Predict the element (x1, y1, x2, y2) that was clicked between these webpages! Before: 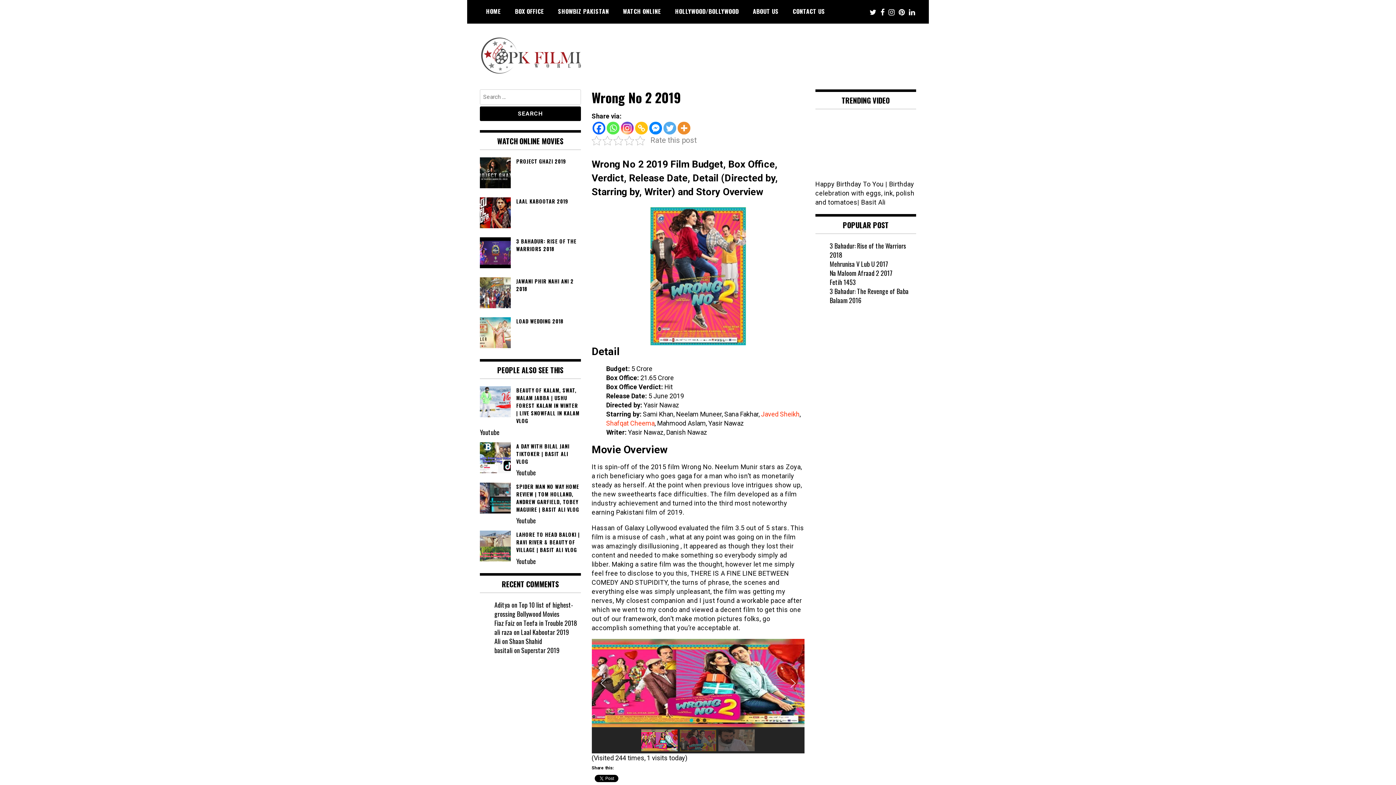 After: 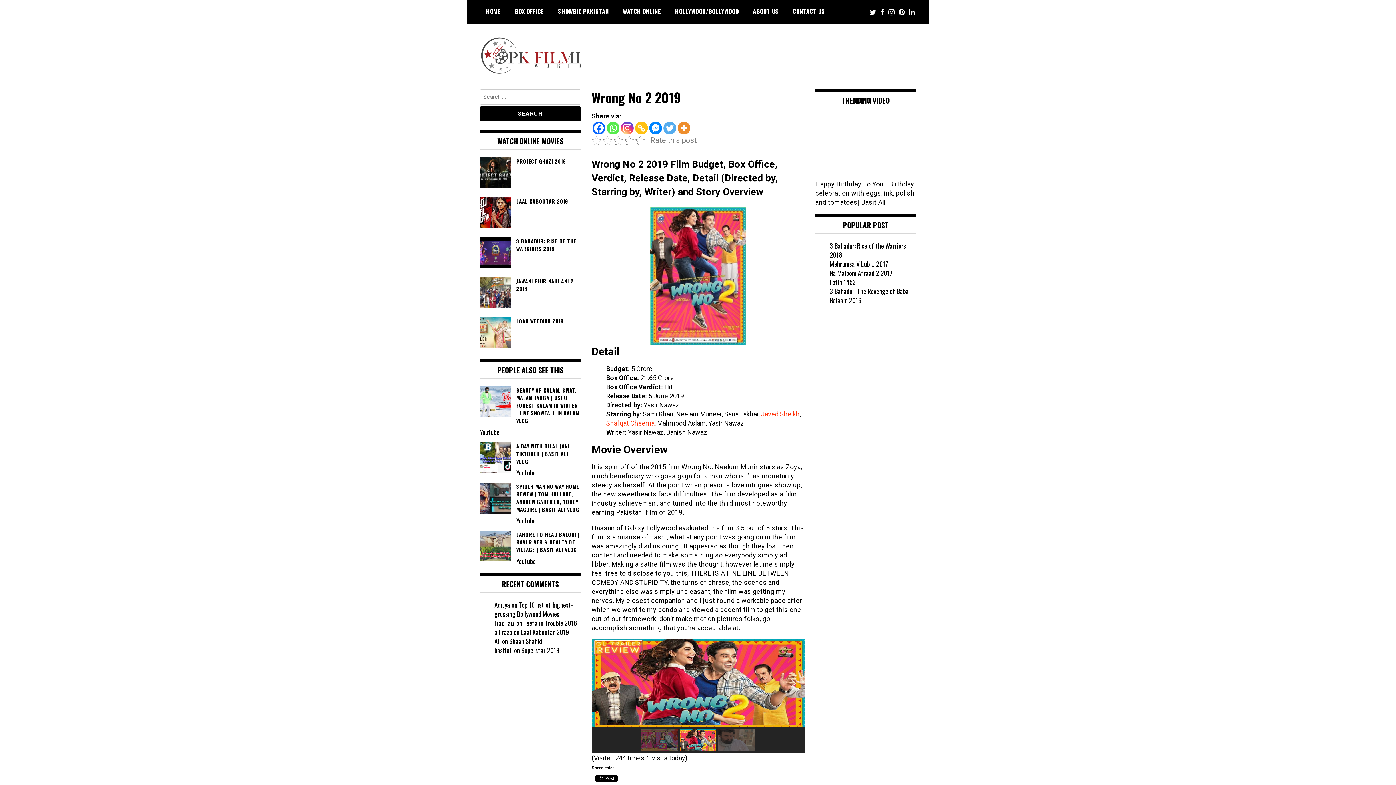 Action: label: next arrow bbox: (787, 677, 799, 689)